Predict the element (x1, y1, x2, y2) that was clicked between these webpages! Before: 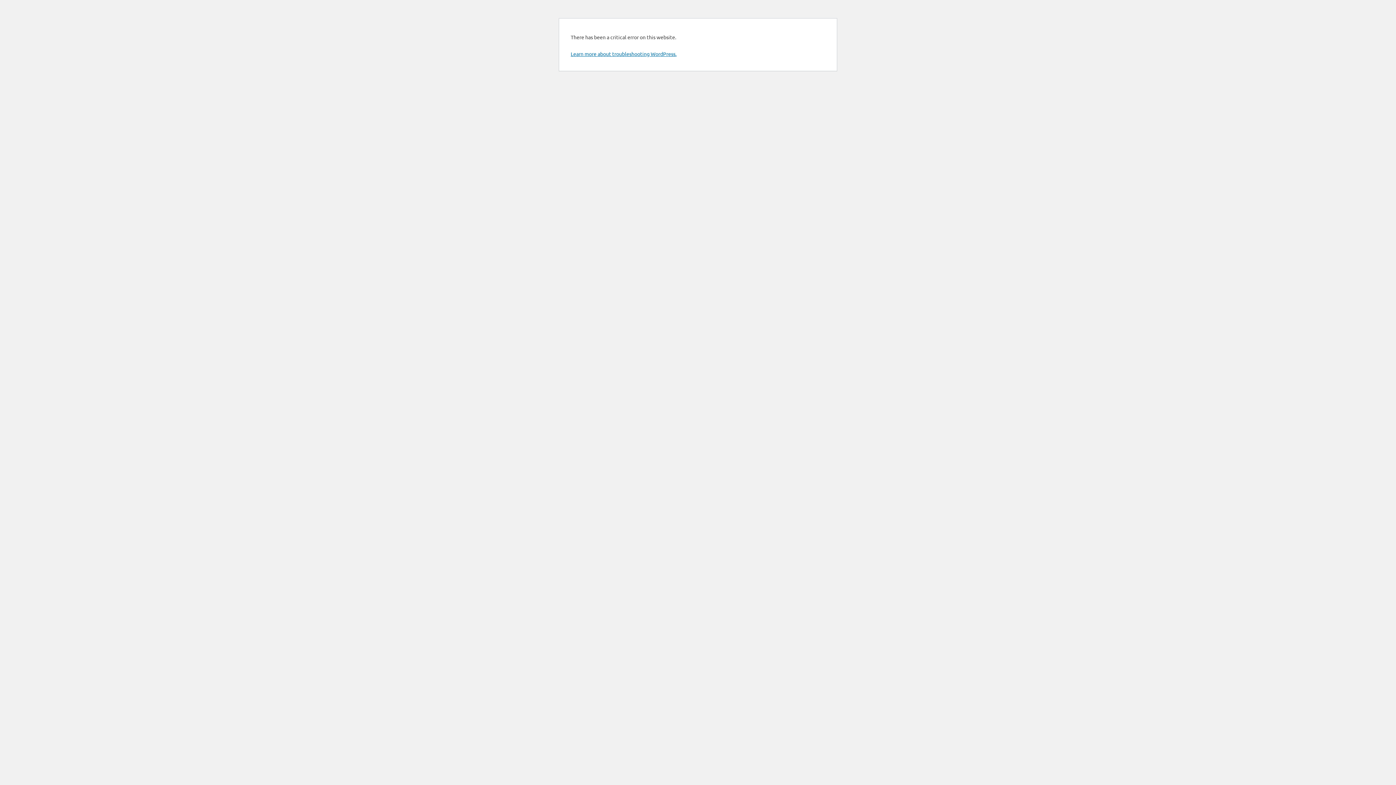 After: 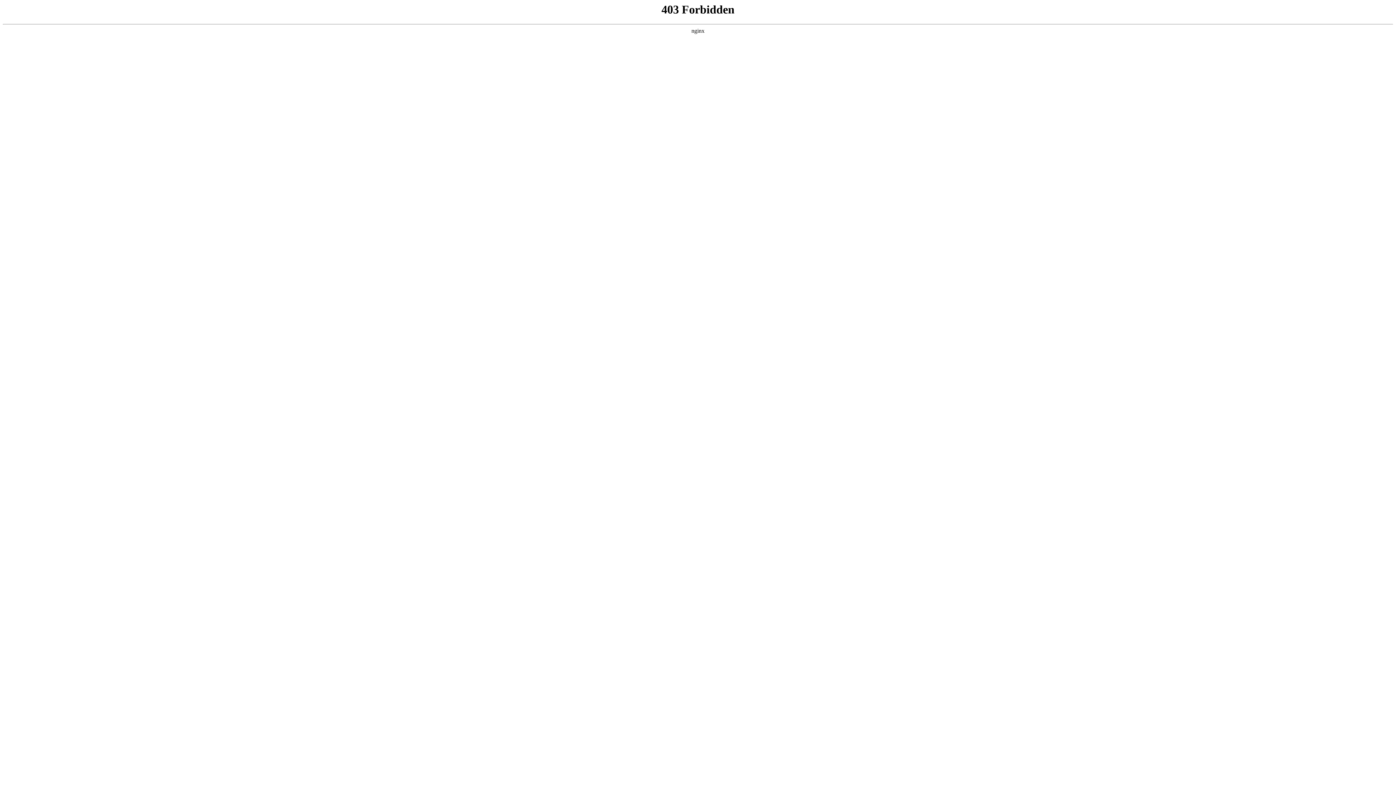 Action: label: Learn more about troubleshooting WordPress. bbox: (570, 50, 676, 57)